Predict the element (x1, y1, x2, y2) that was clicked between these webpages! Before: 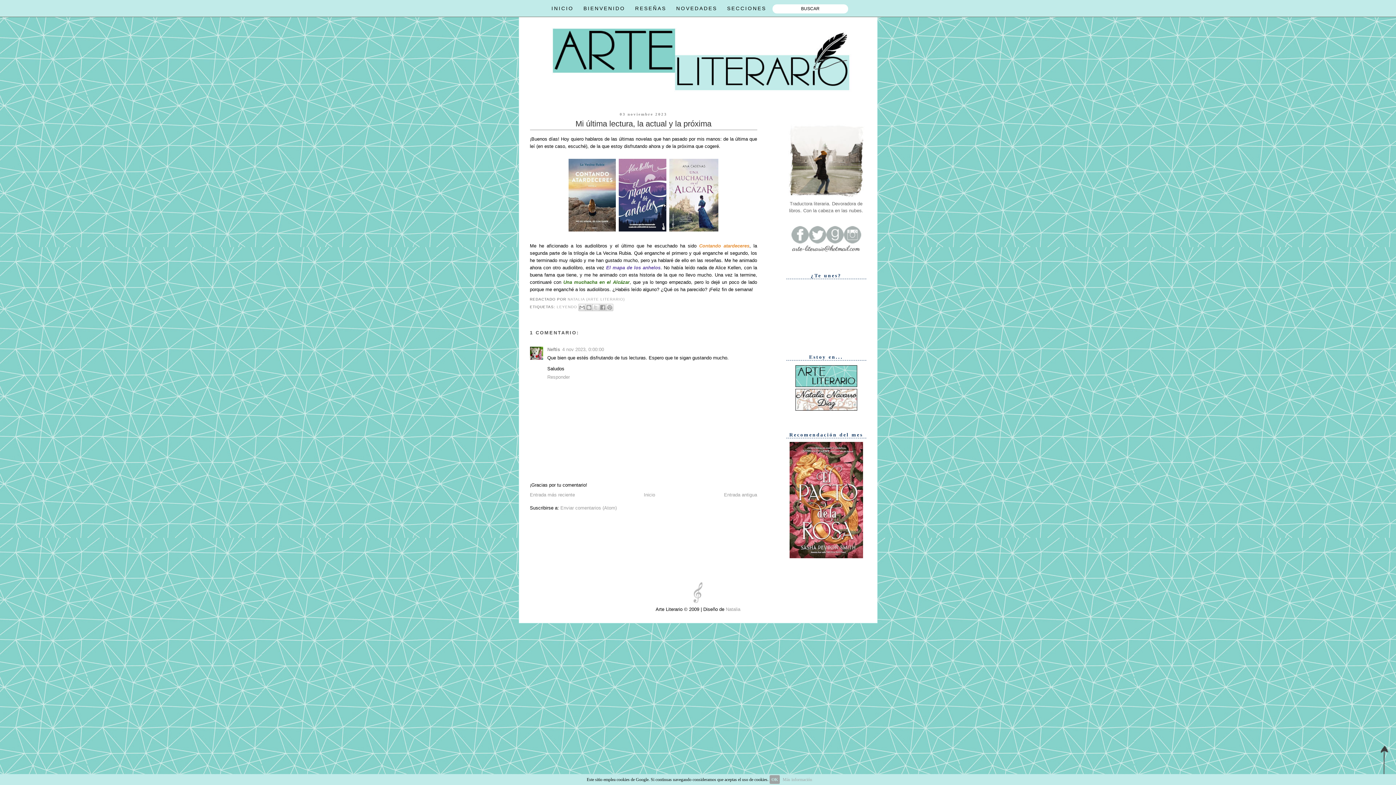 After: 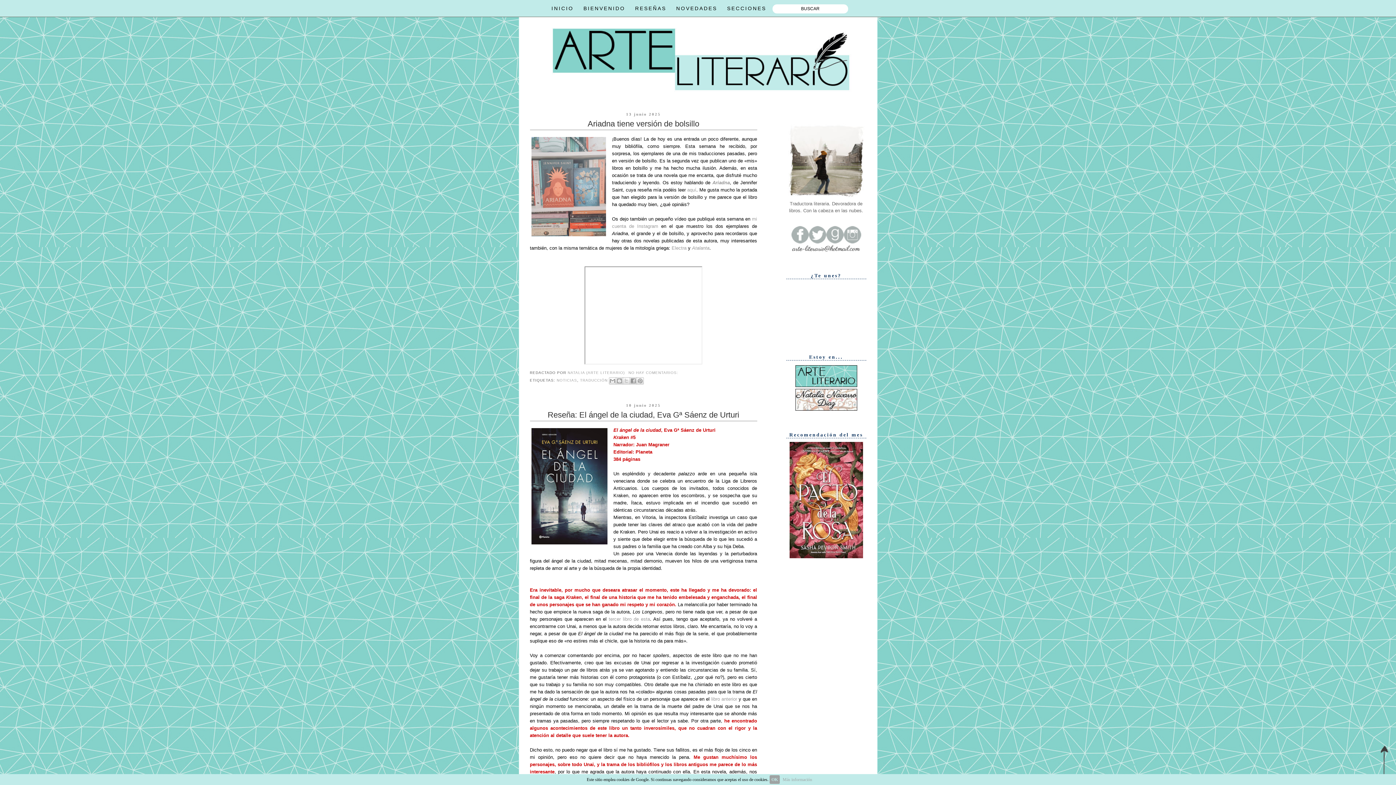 Action: bbox: (534, 22, 861, 105)